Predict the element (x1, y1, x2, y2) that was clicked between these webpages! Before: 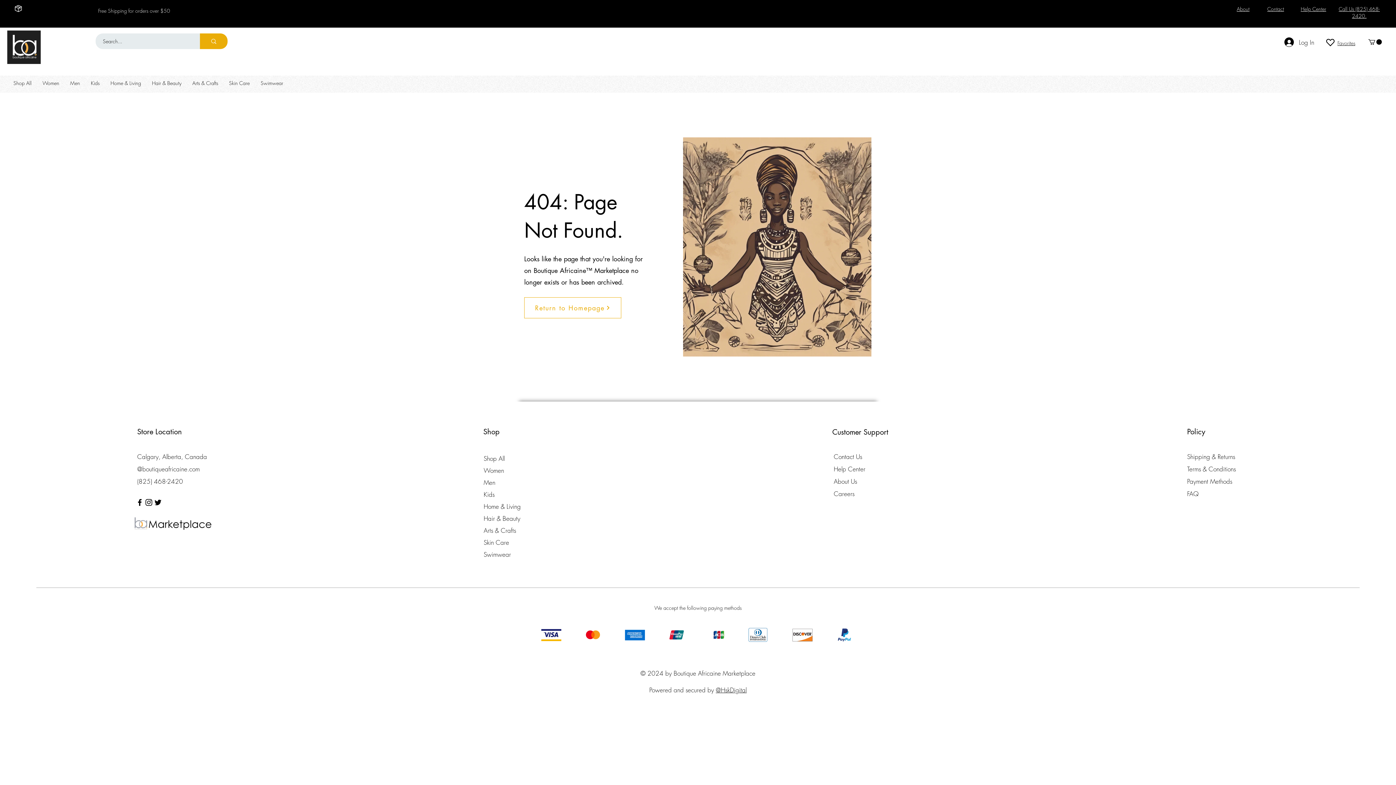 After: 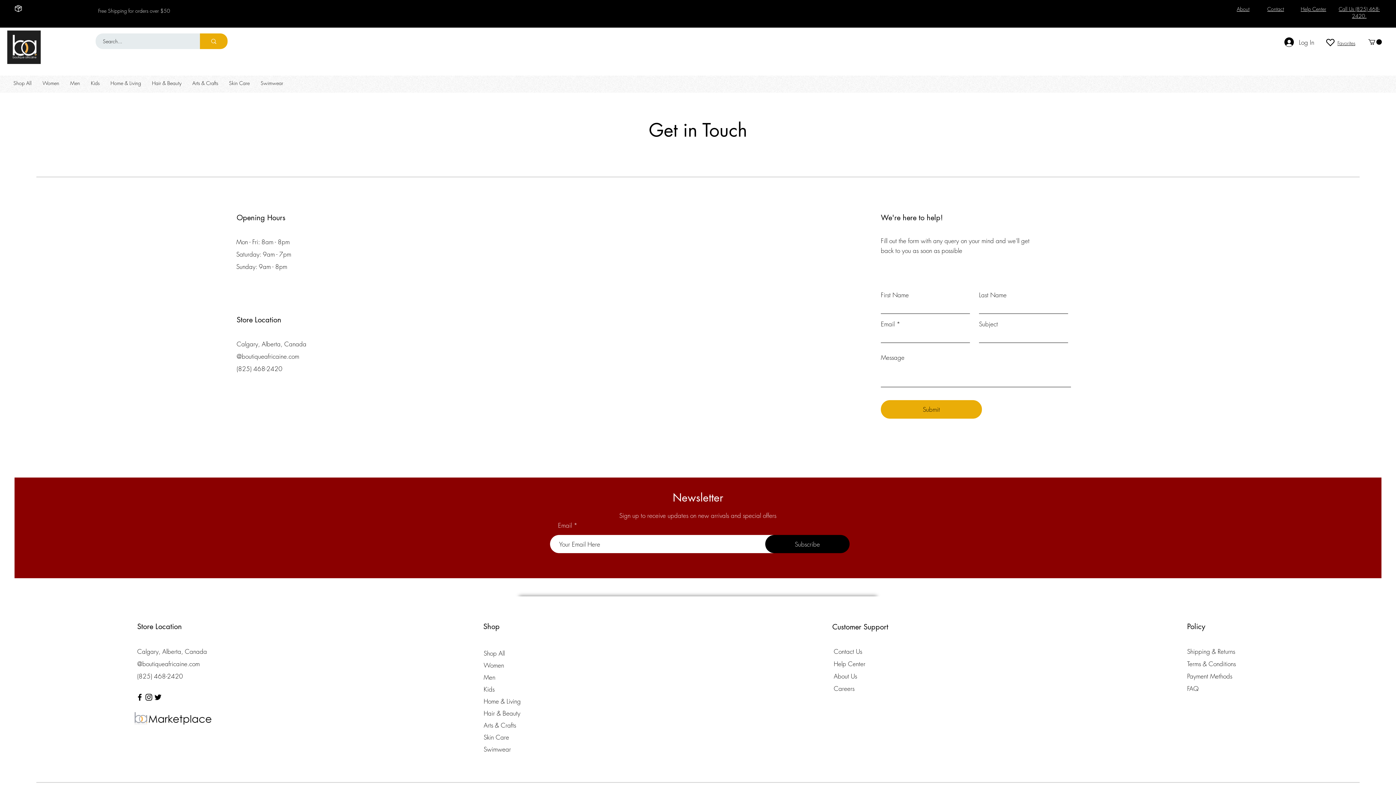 Action: bbox: (834, 452, 862, 461) label: Contact Us